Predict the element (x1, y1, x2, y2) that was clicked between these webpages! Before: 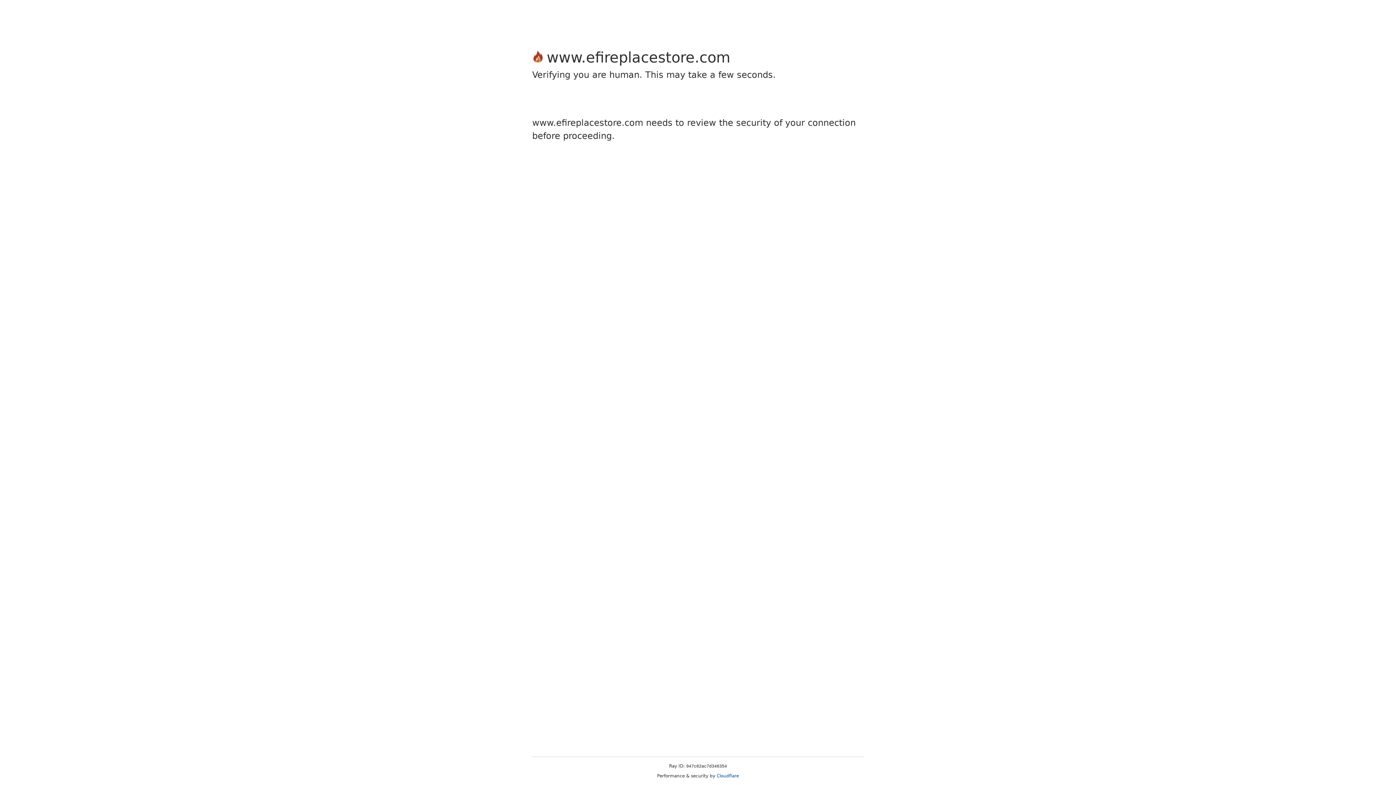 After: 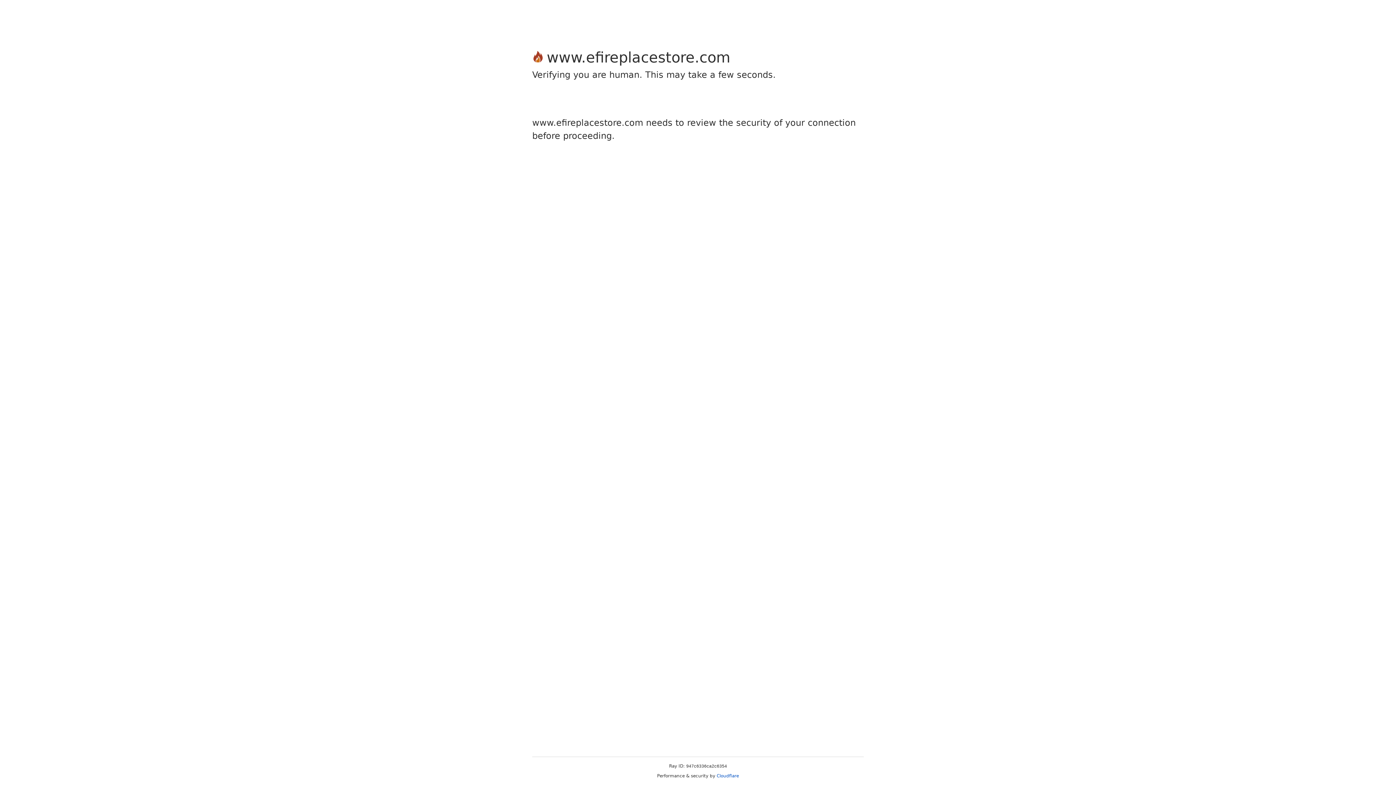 Action: label: Cloudflare bbox: (716, 773, 739, 778)